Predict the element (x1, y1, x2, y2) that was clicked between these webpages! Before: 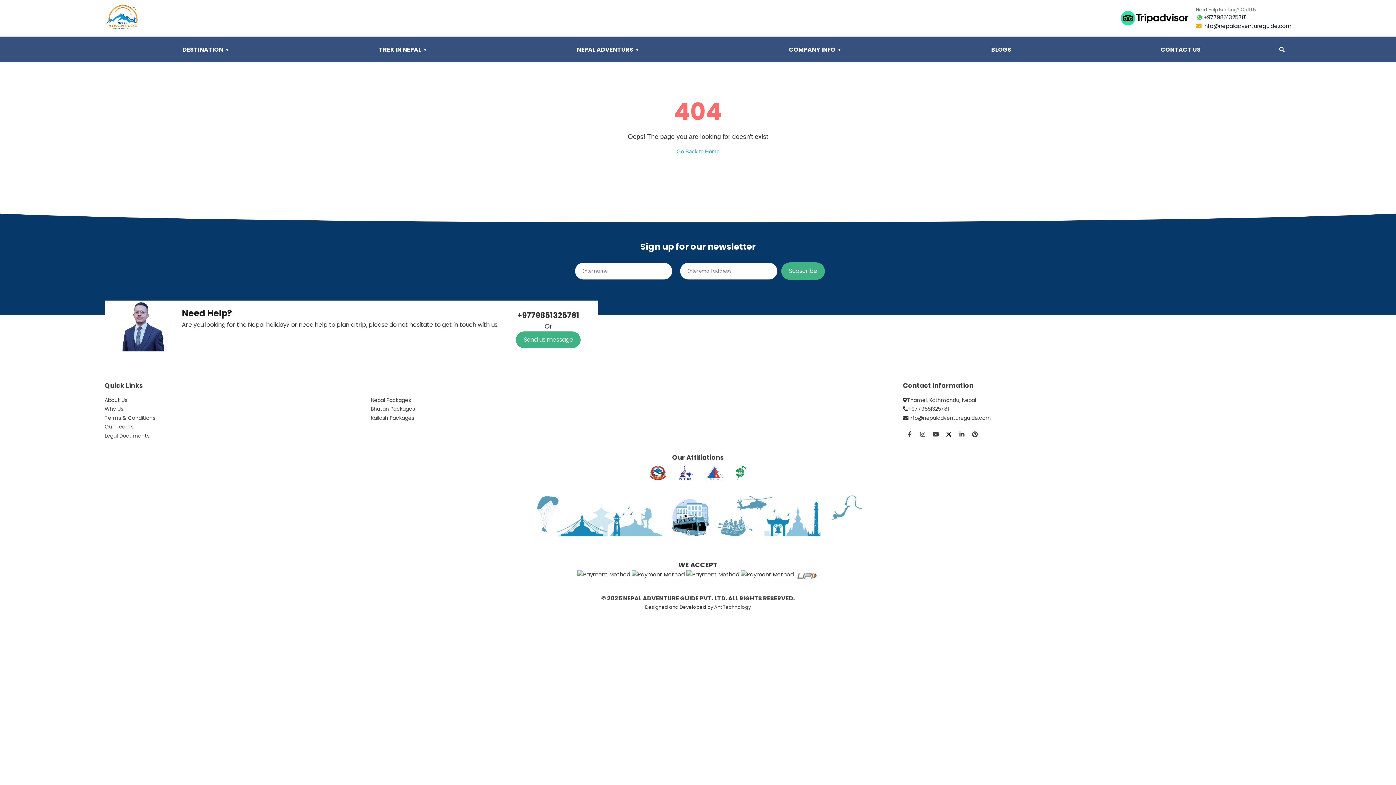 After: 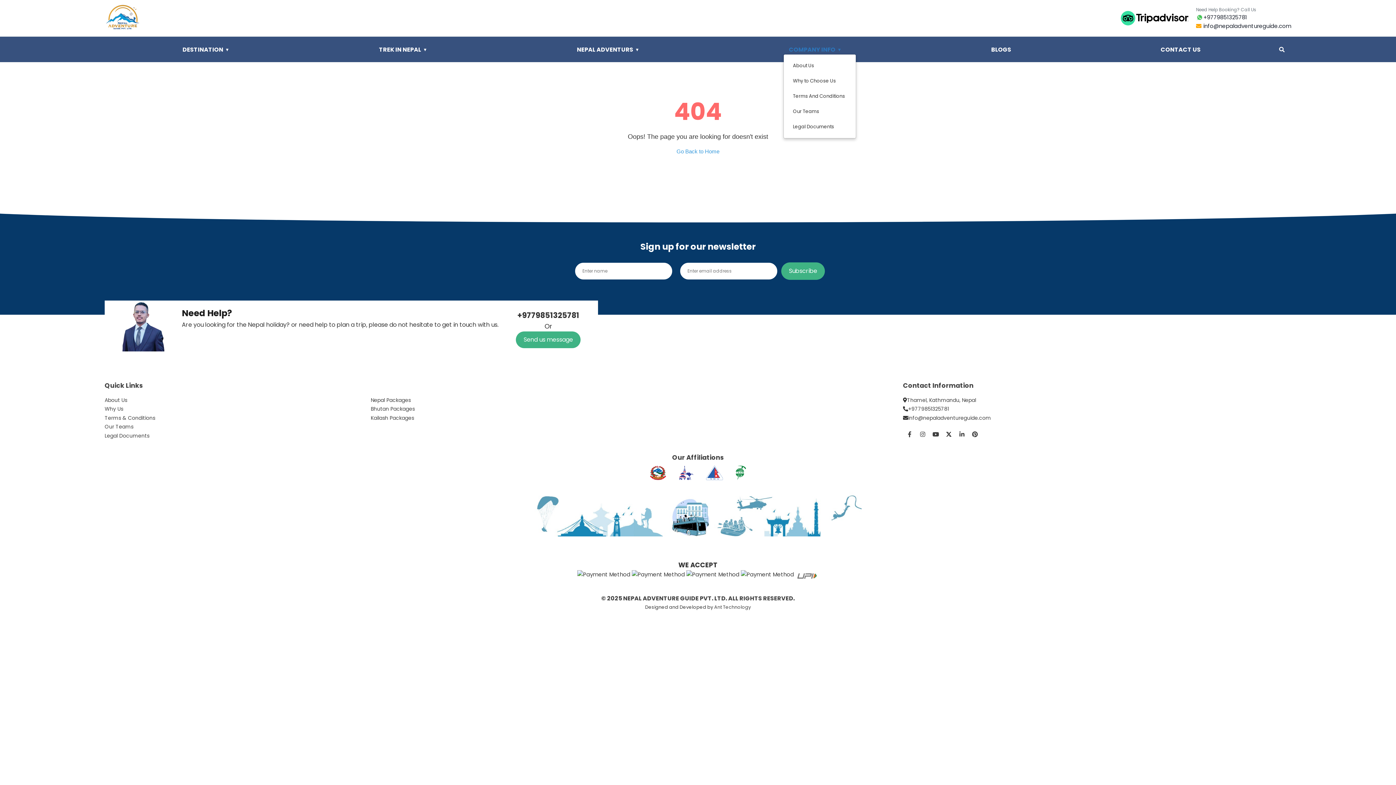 Action: label: COMPANY INFO
▼ bbox: (783, 44, 847, 54)